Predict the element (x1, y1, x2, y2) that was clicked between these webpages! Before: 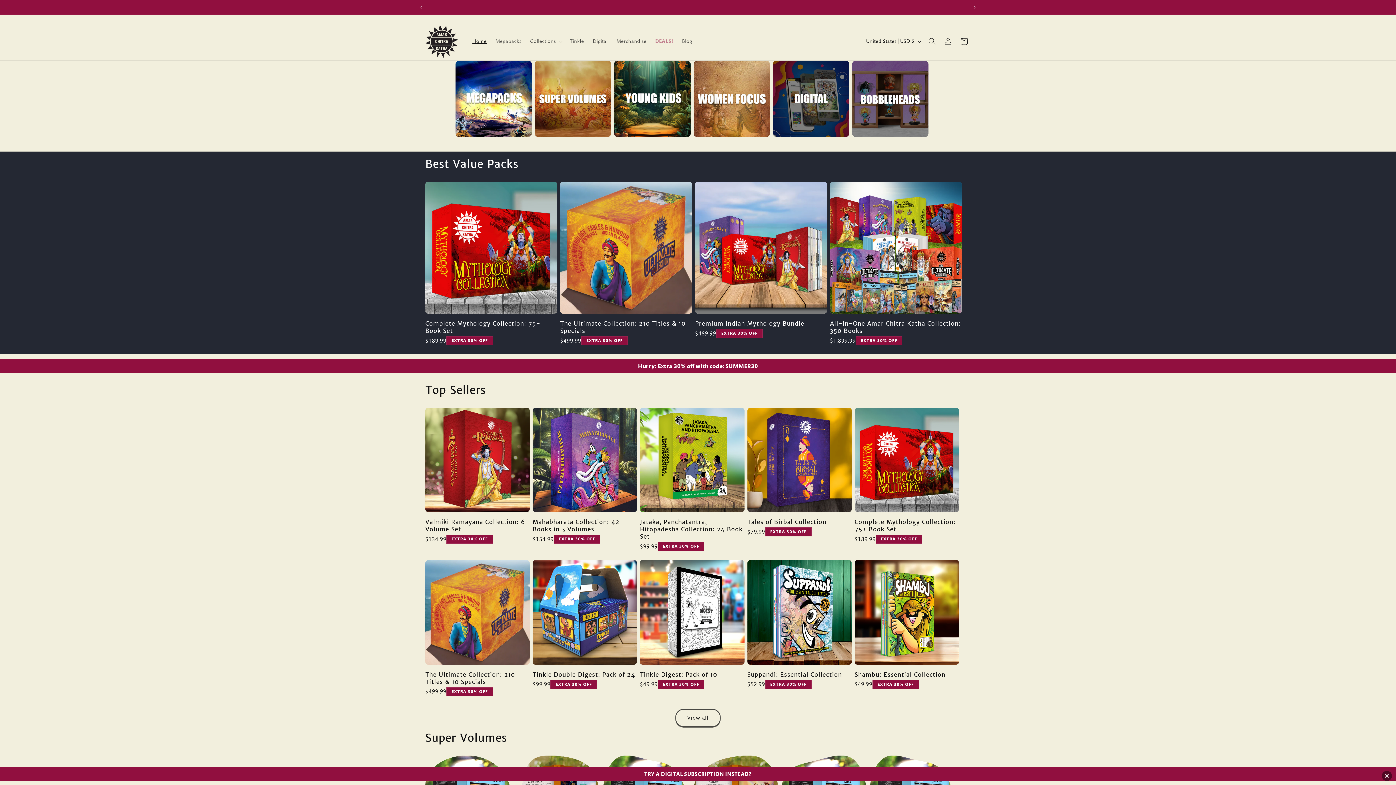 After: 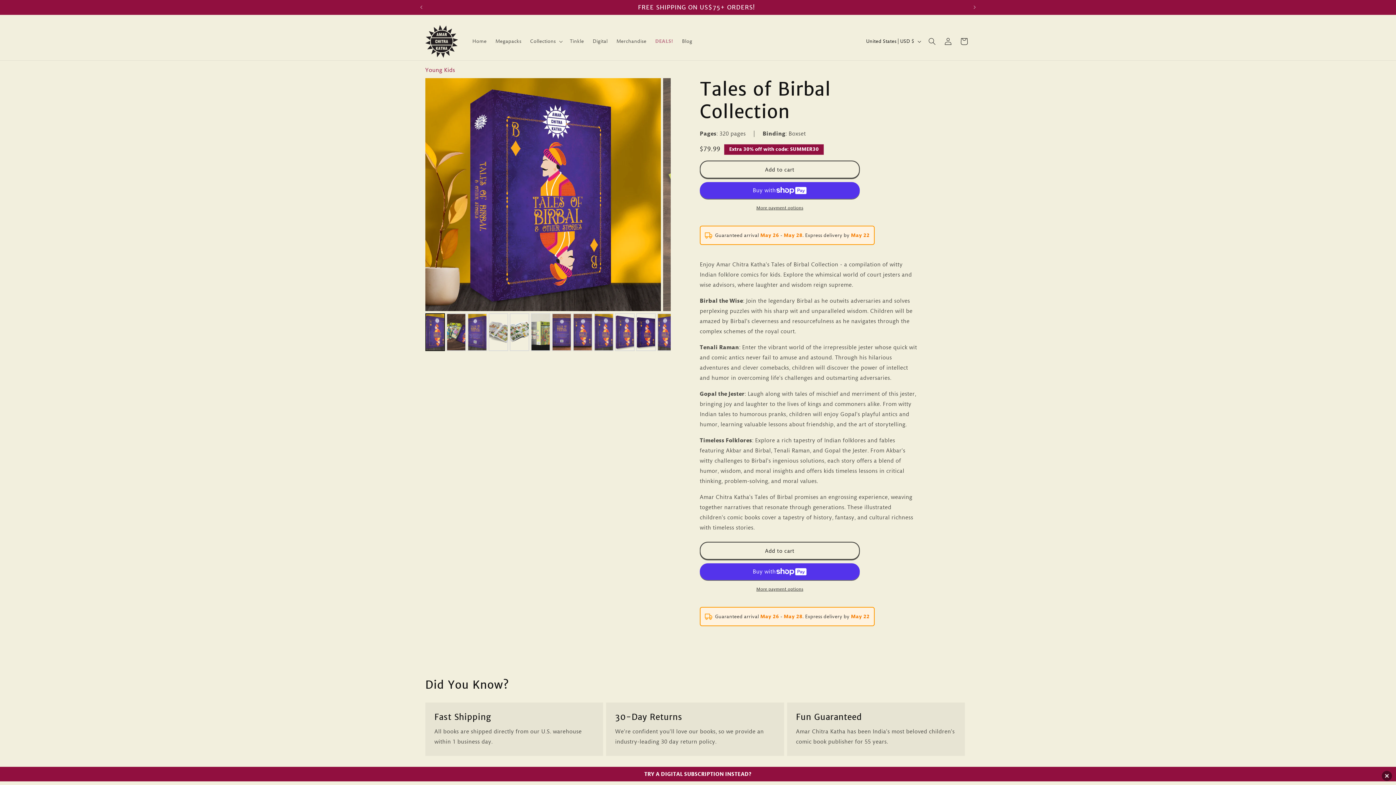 Action: bbox: (747, 518, 851, 525) label: Tales of Birbal Collection